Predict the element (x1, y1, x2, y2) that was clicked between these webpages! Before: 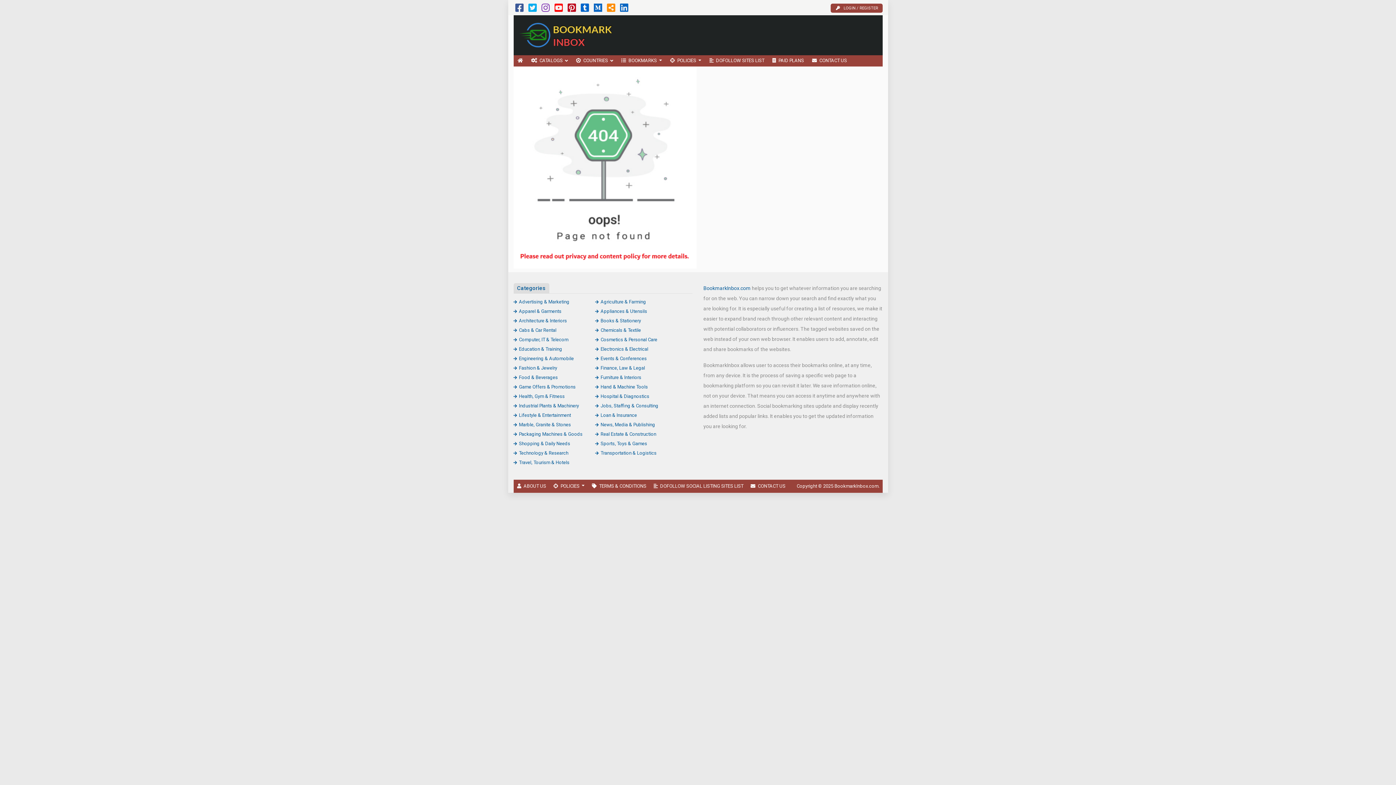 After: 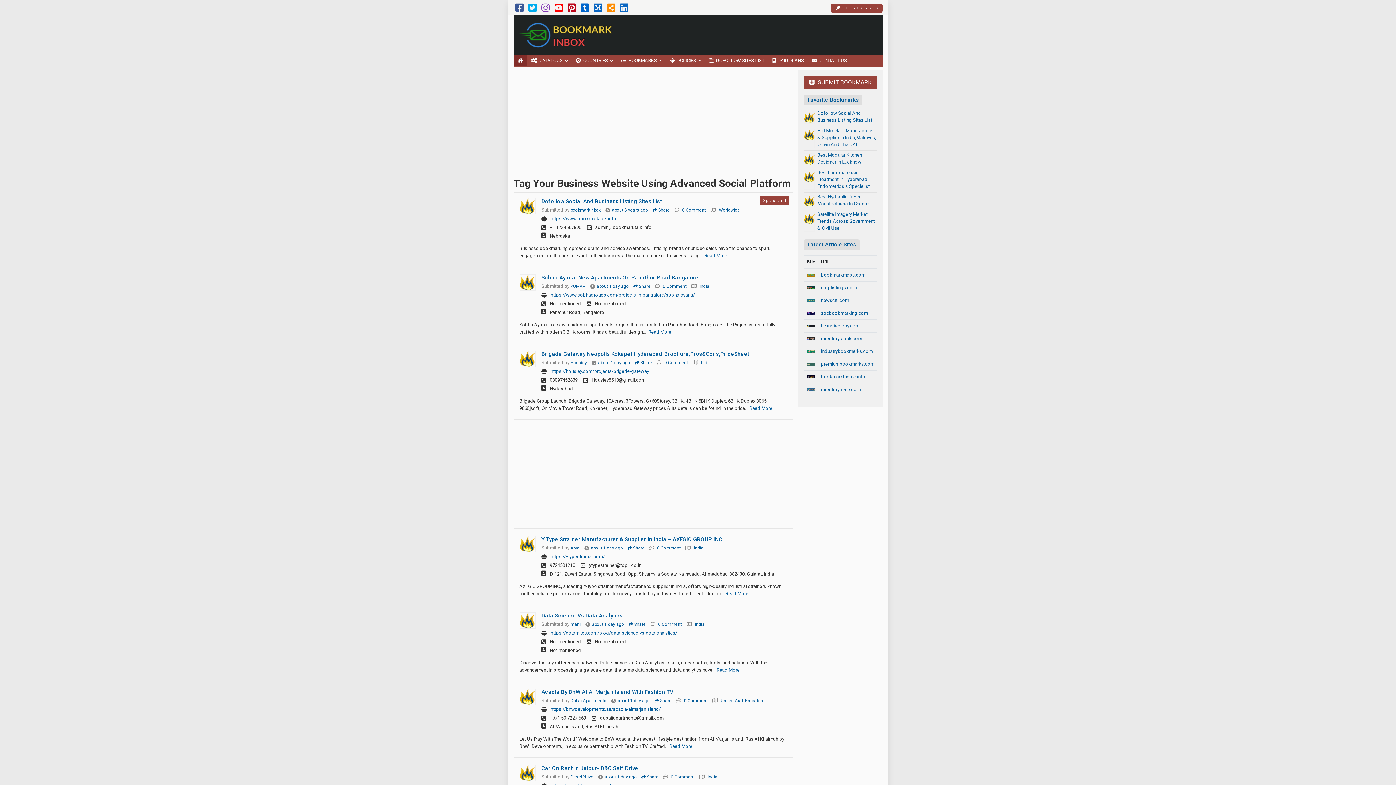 Action: bbox: (703, 285, 750, 291) label: BookmarkInbox.com